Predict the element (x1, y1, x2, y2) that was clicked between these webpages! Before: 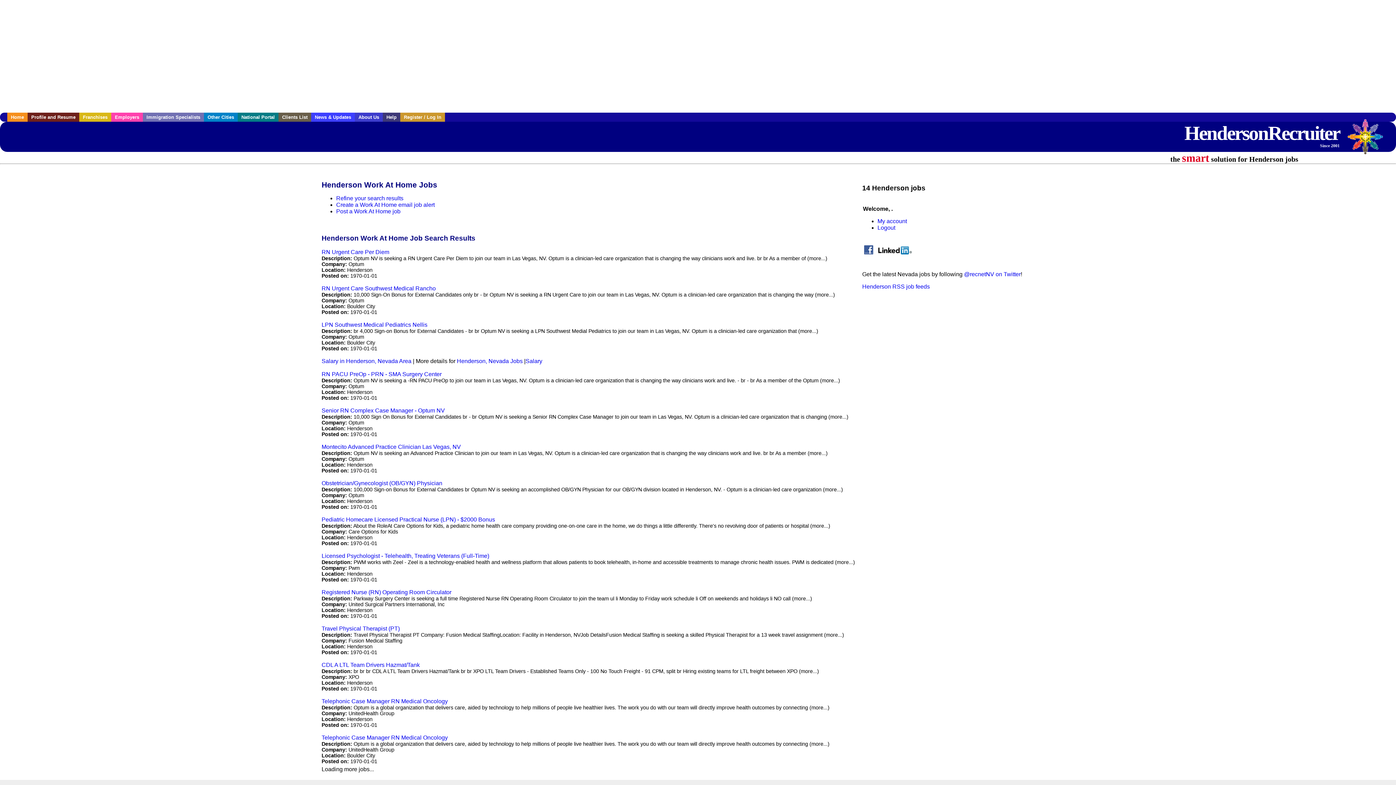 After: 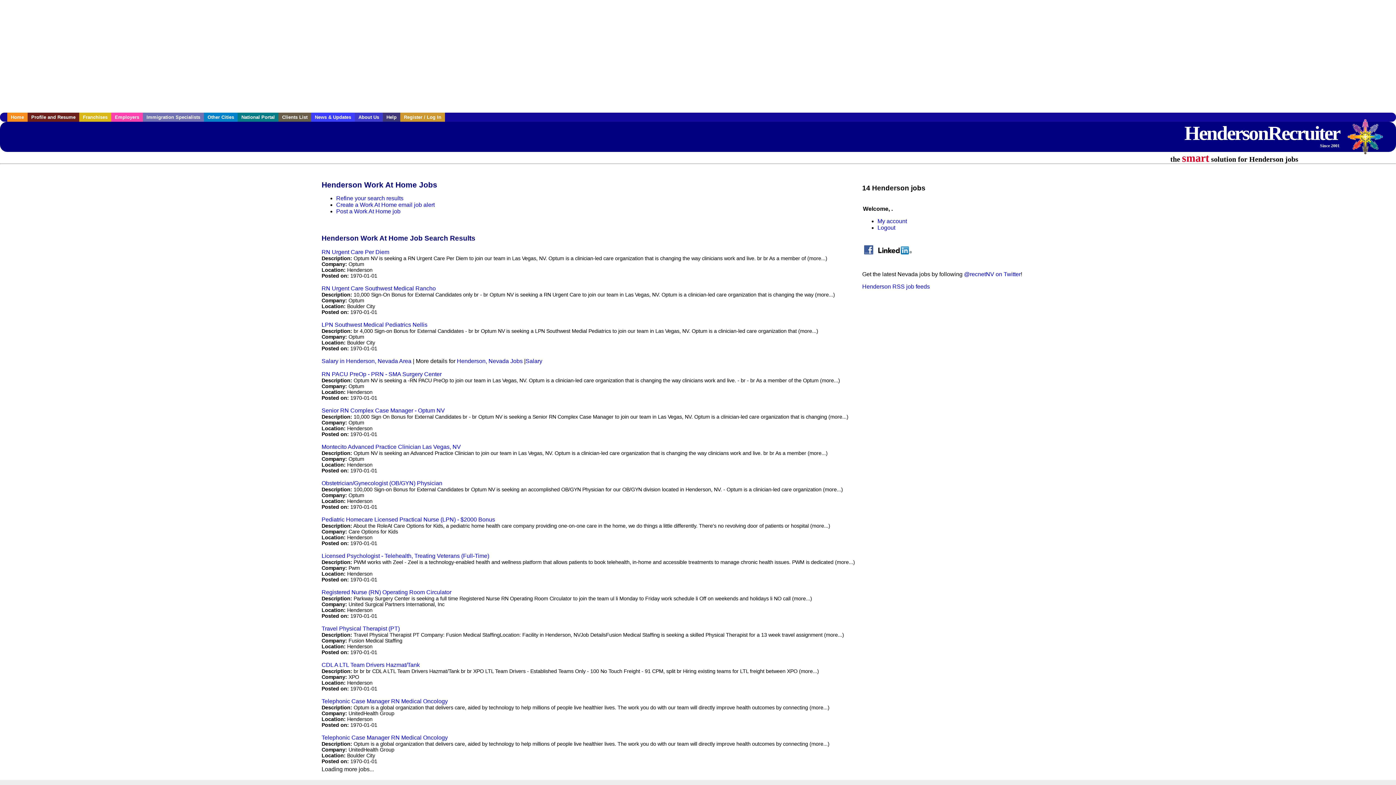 Action: label: Henderson, Nevada Jobs bbox: (457, 358, 522, 364)